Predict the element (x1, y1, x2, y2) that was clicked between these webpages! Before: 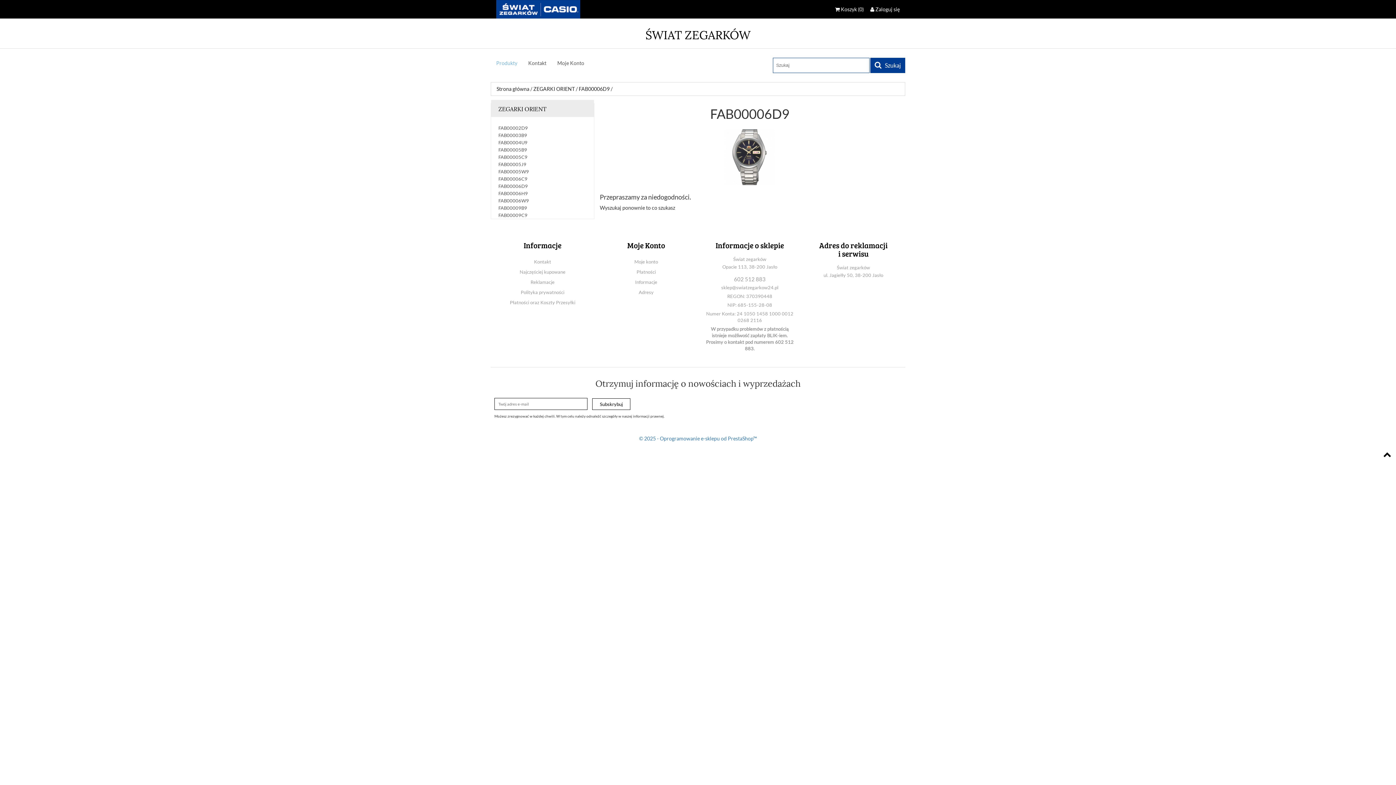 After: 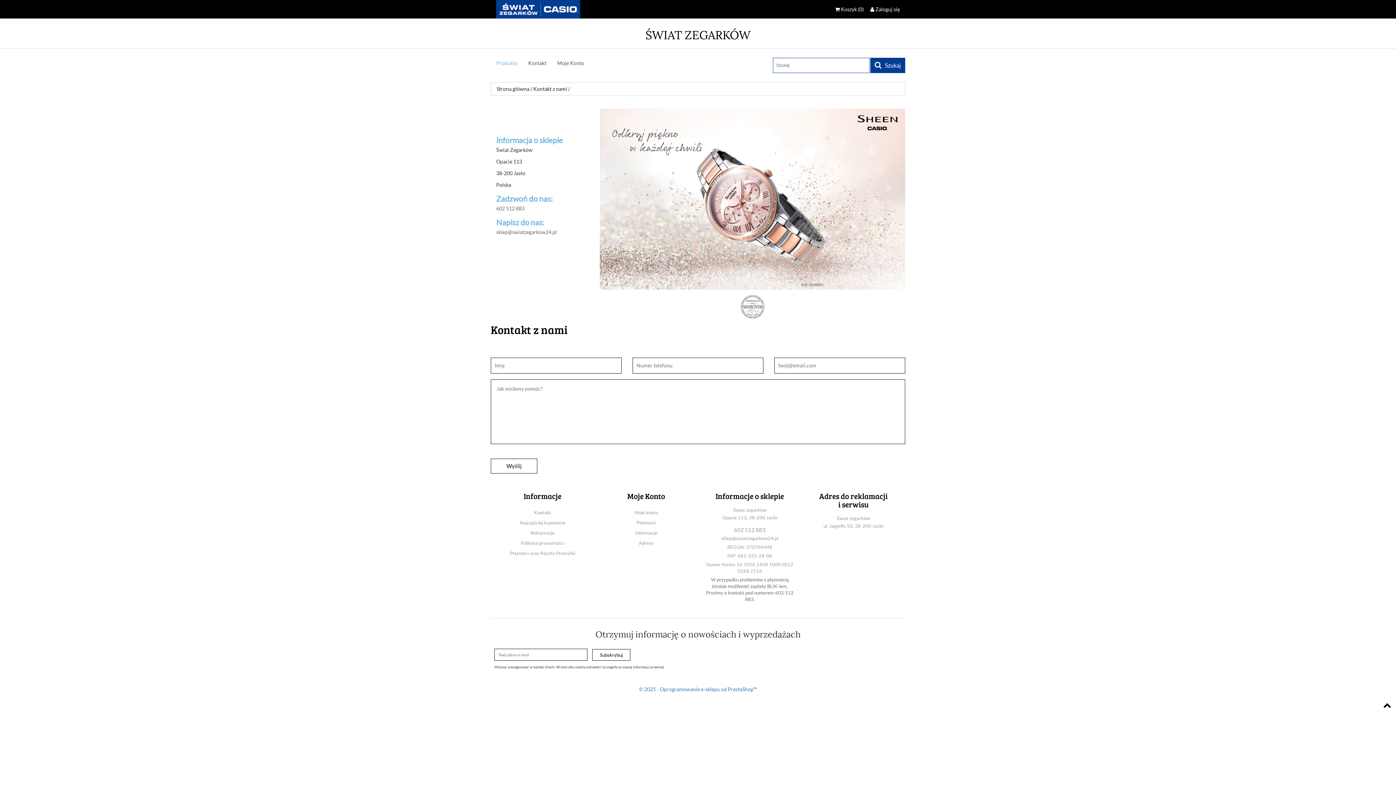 Action: bbox: (524, 55, 550, 70) label: Kontakt